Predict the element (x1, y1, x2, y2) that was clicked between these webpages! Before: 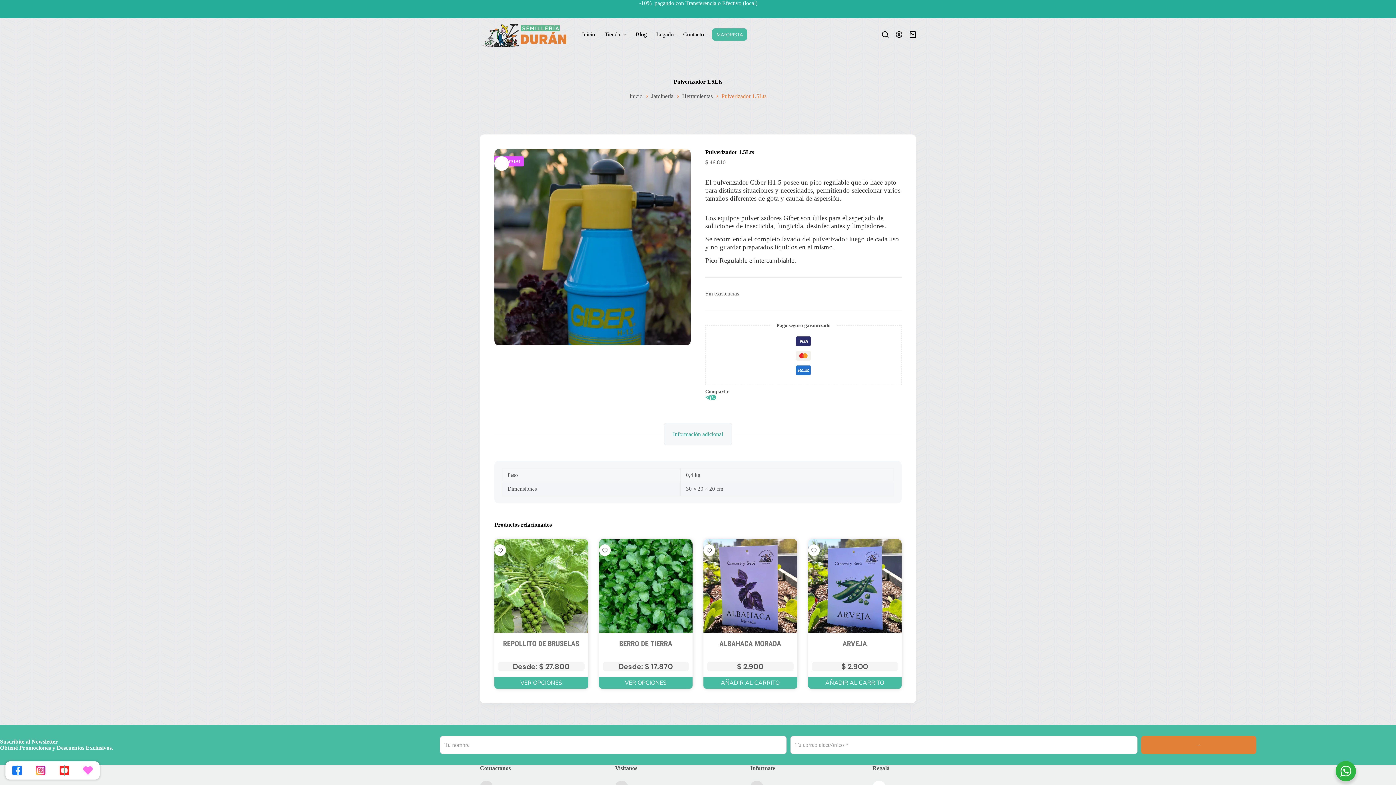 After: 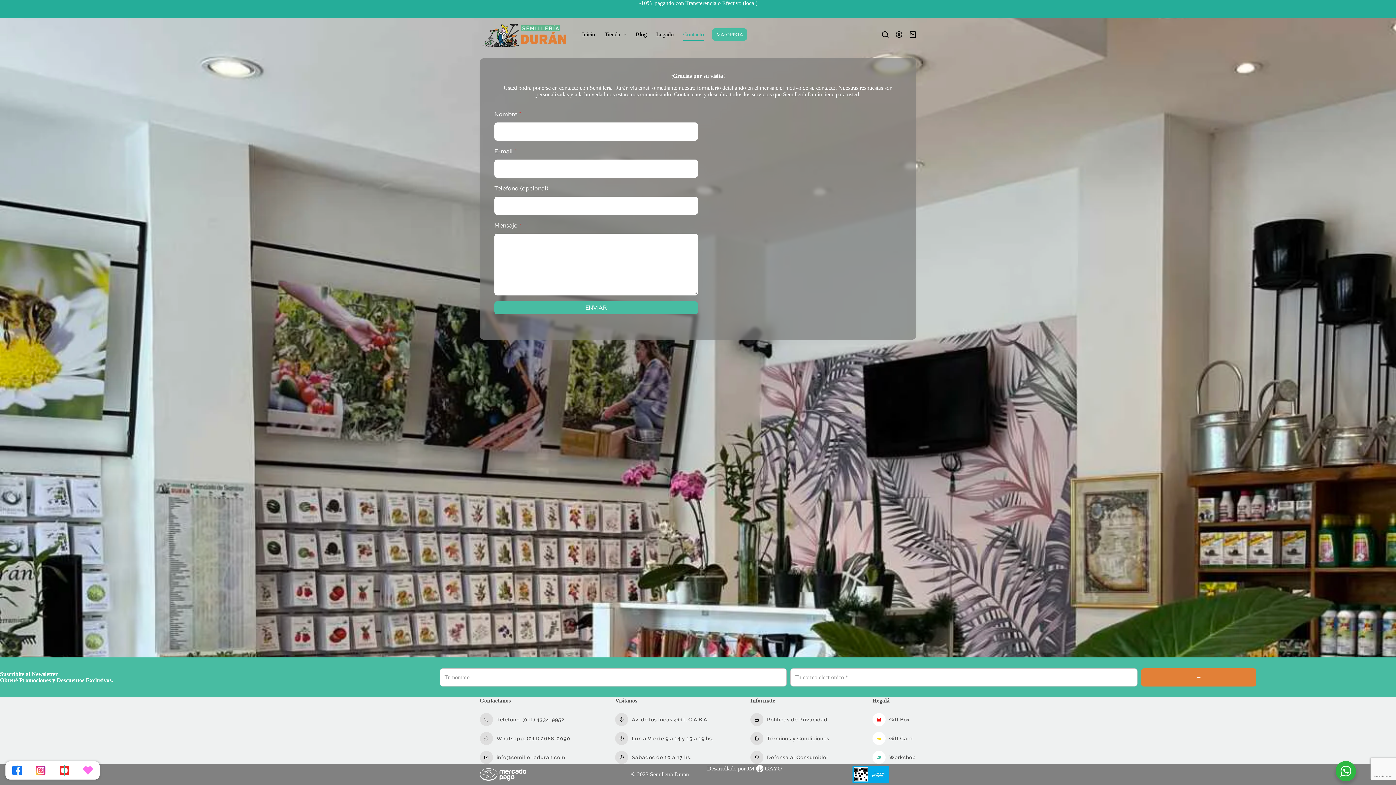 Action: label: Contacto bbox: (678, 28, 708, 41)